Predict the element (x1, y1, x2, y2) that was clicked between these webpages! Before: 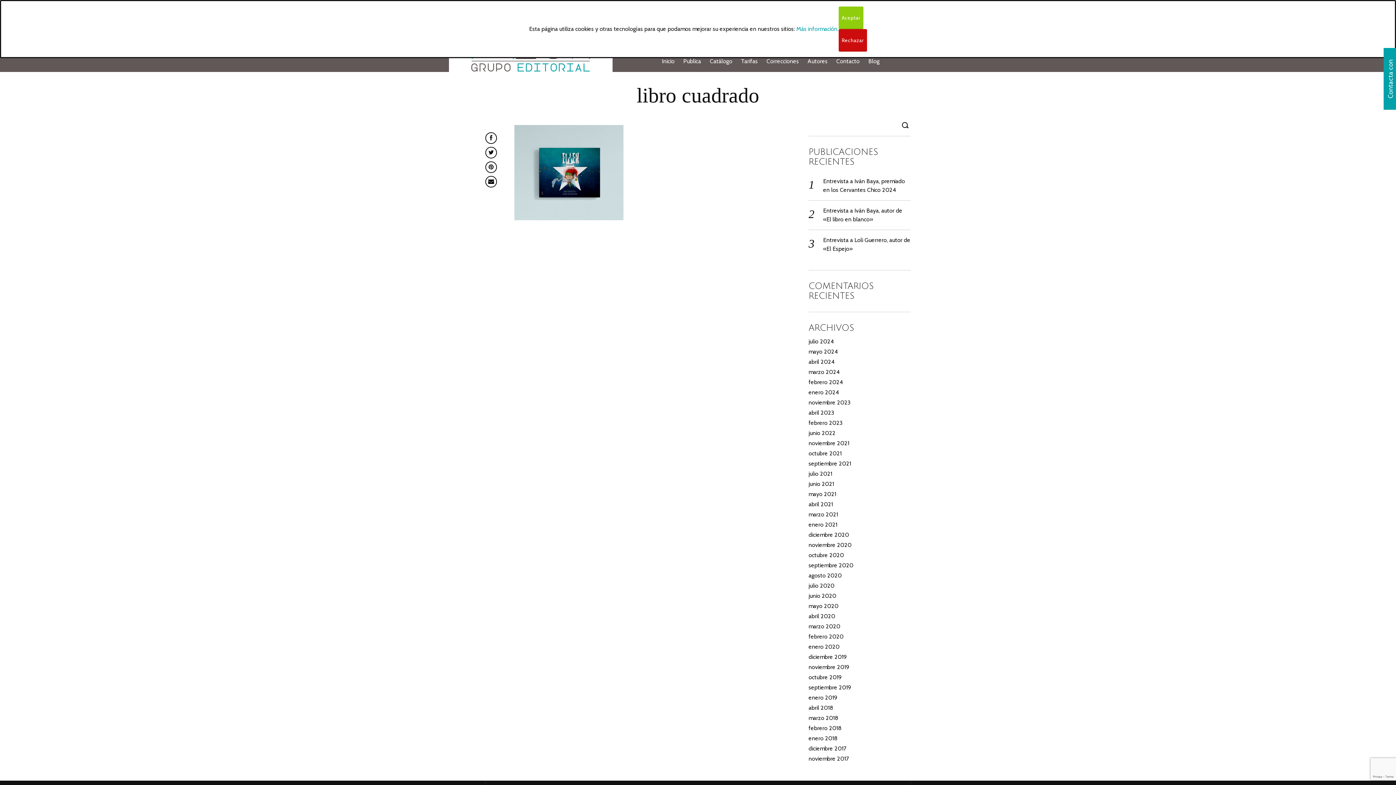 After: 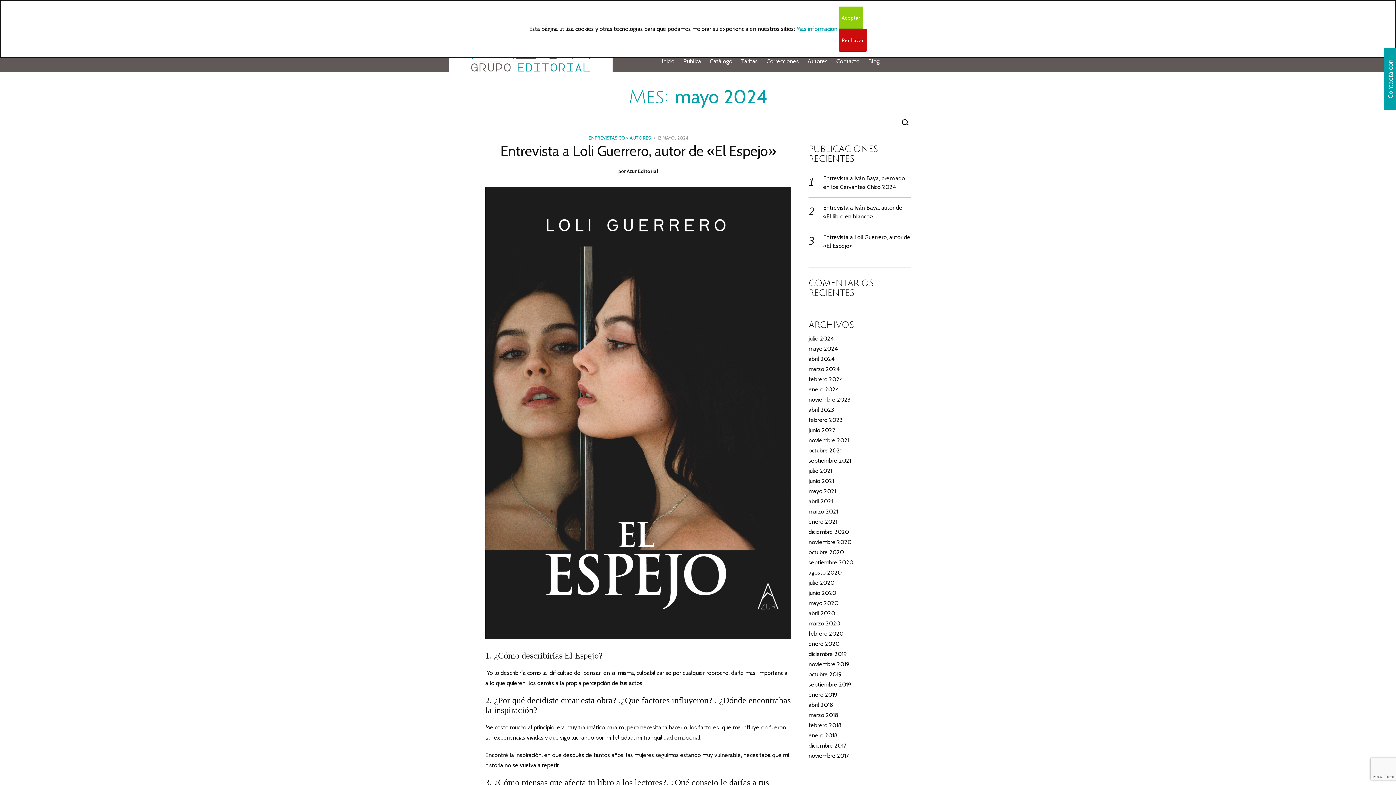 Action: bbox: (808, 348, 837, 355) label: mayo 2024